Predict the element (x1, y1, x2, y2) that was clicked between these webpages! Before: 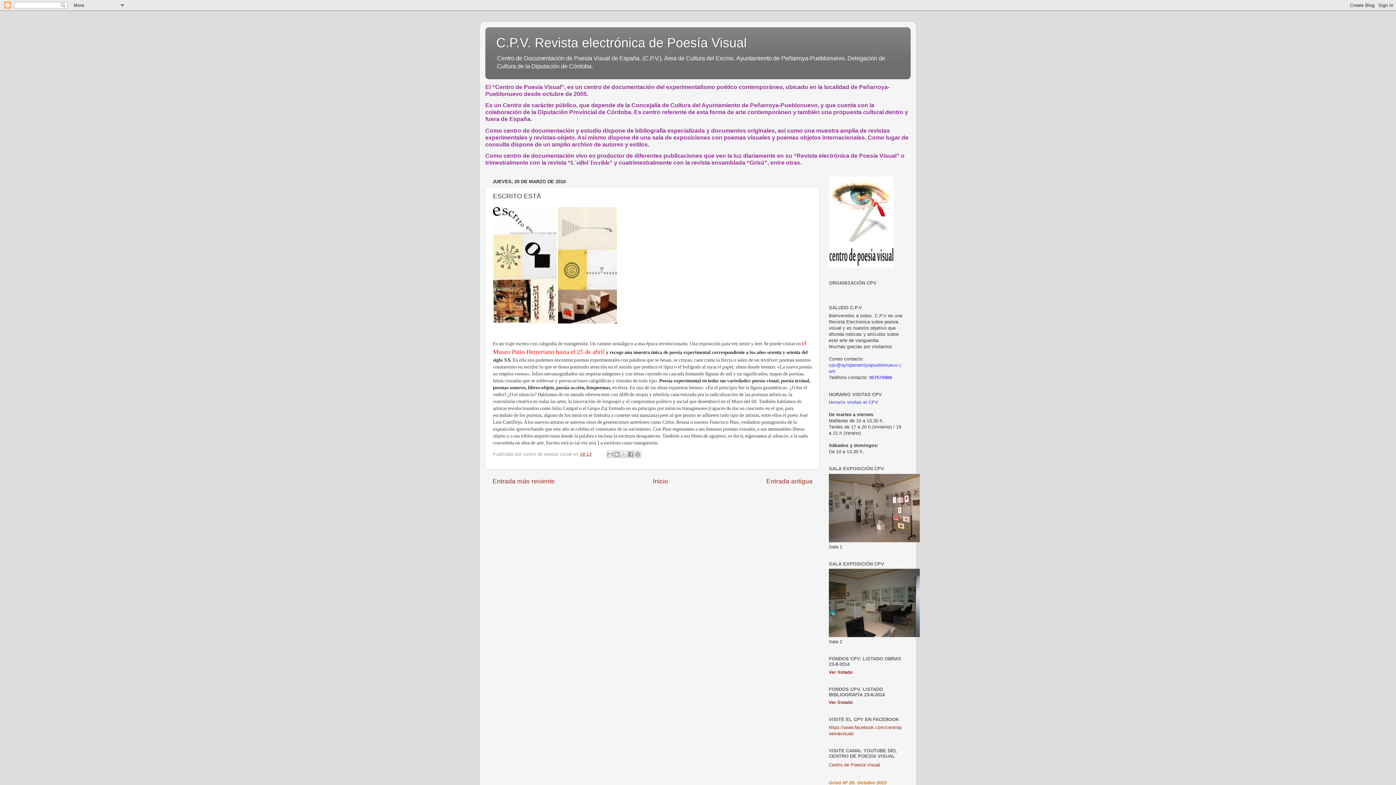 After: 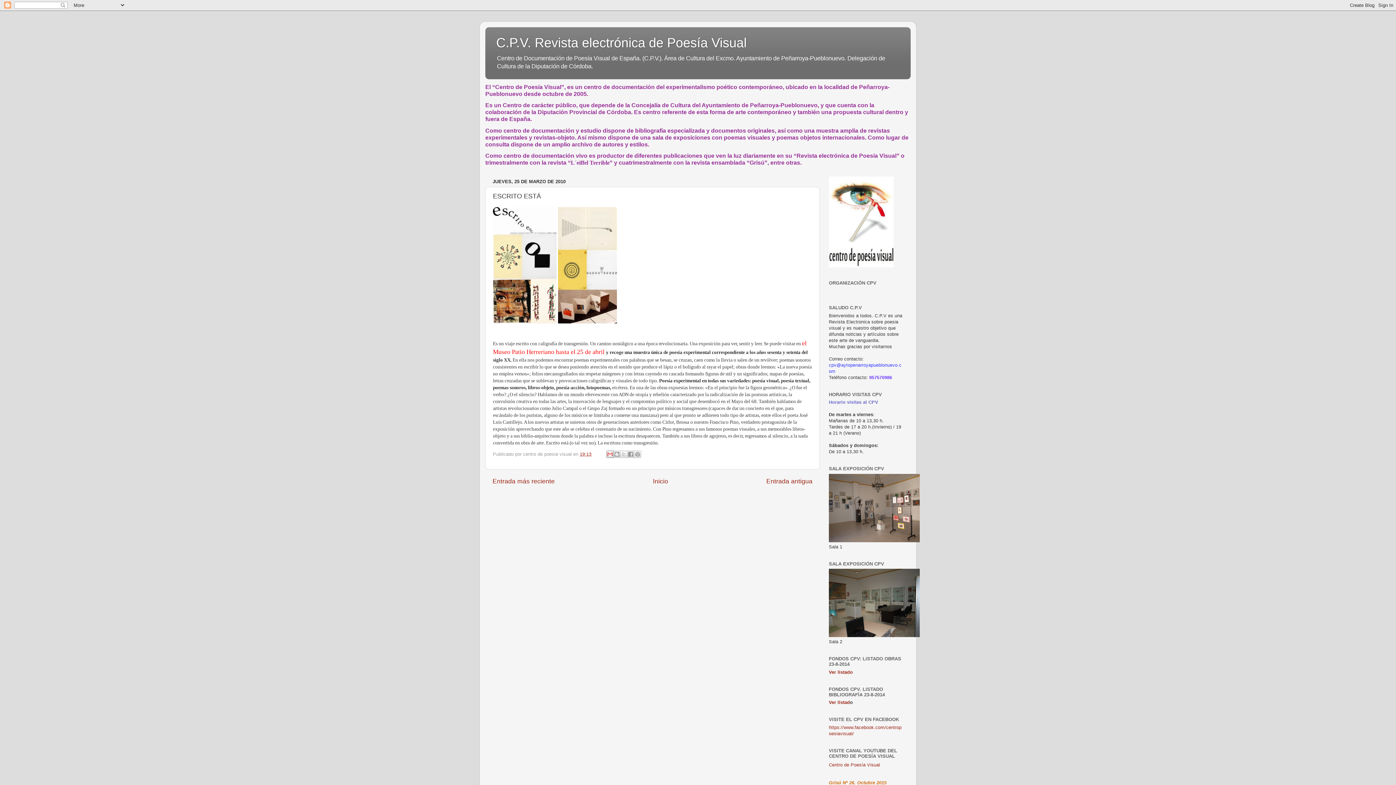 Action: label: Enviar por correo electrónico bbox: (606, 451, 613, 458)